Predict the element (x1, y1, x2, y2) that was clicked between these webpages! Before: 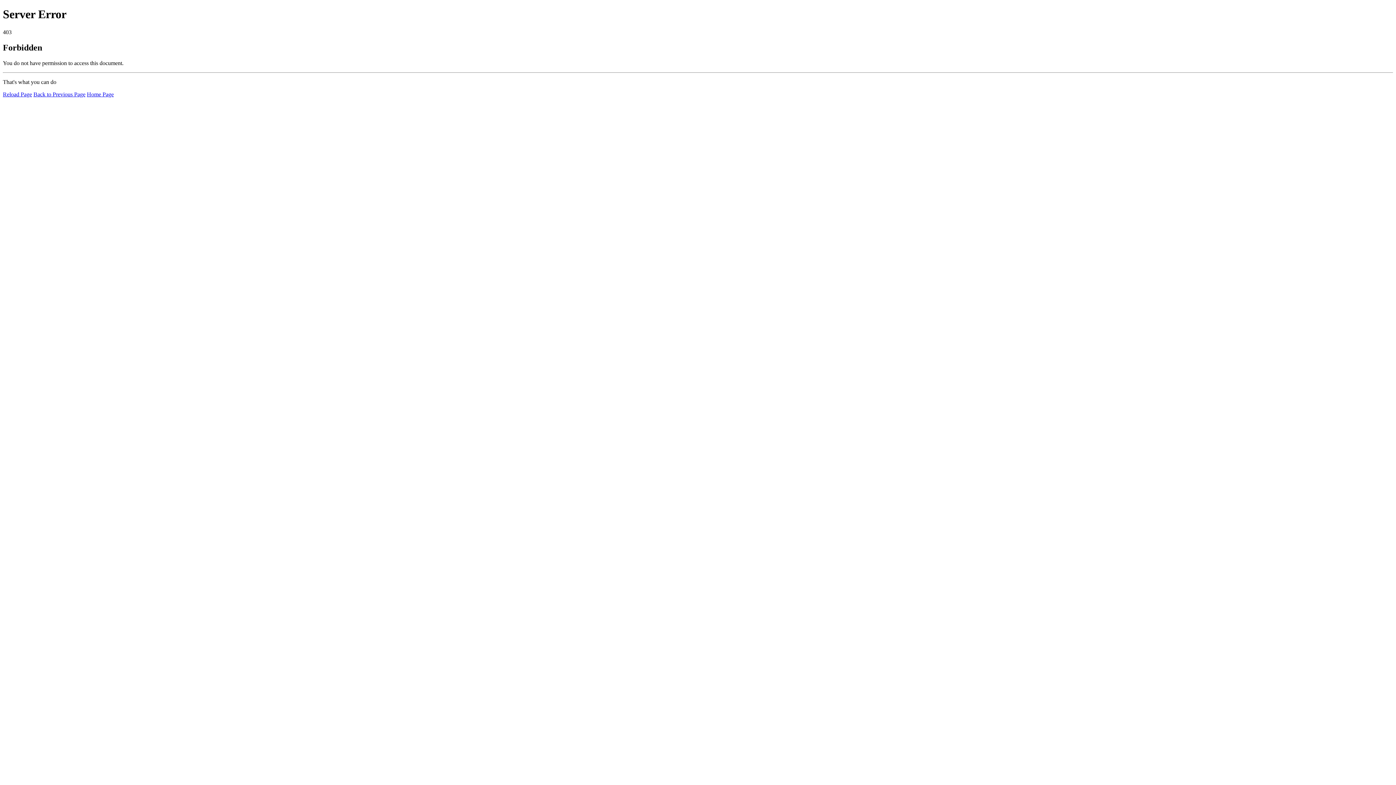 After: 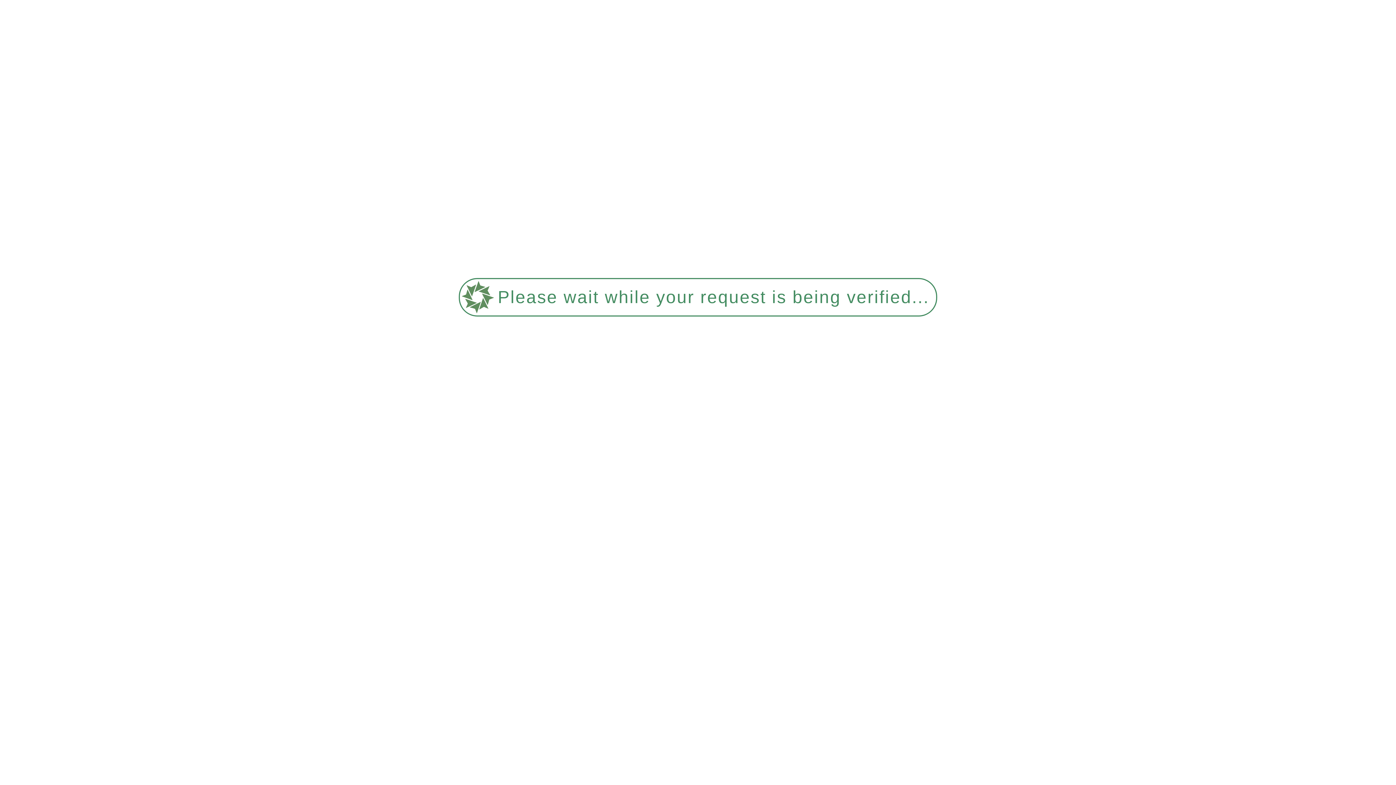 Action: bbox: (2, 91, 32, 97) label: Reload Page